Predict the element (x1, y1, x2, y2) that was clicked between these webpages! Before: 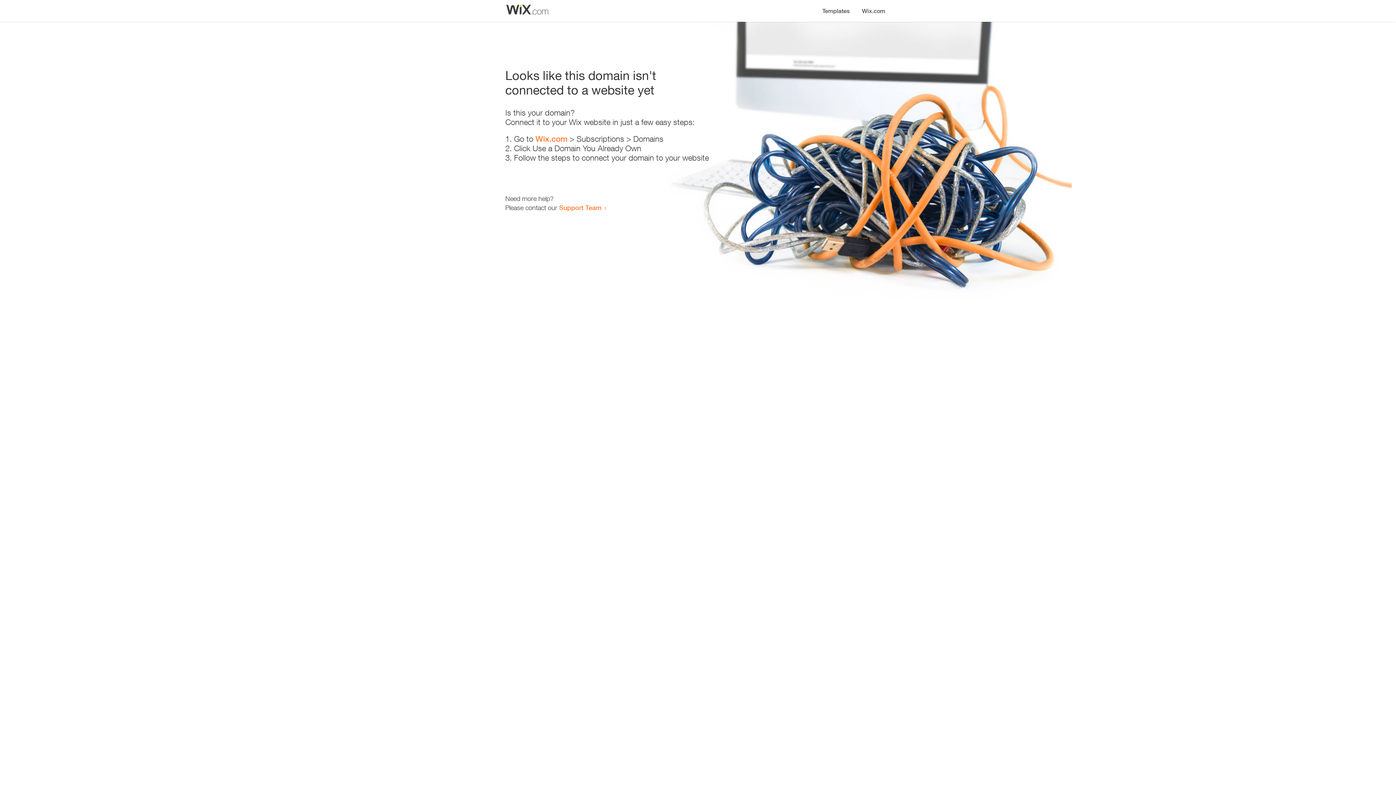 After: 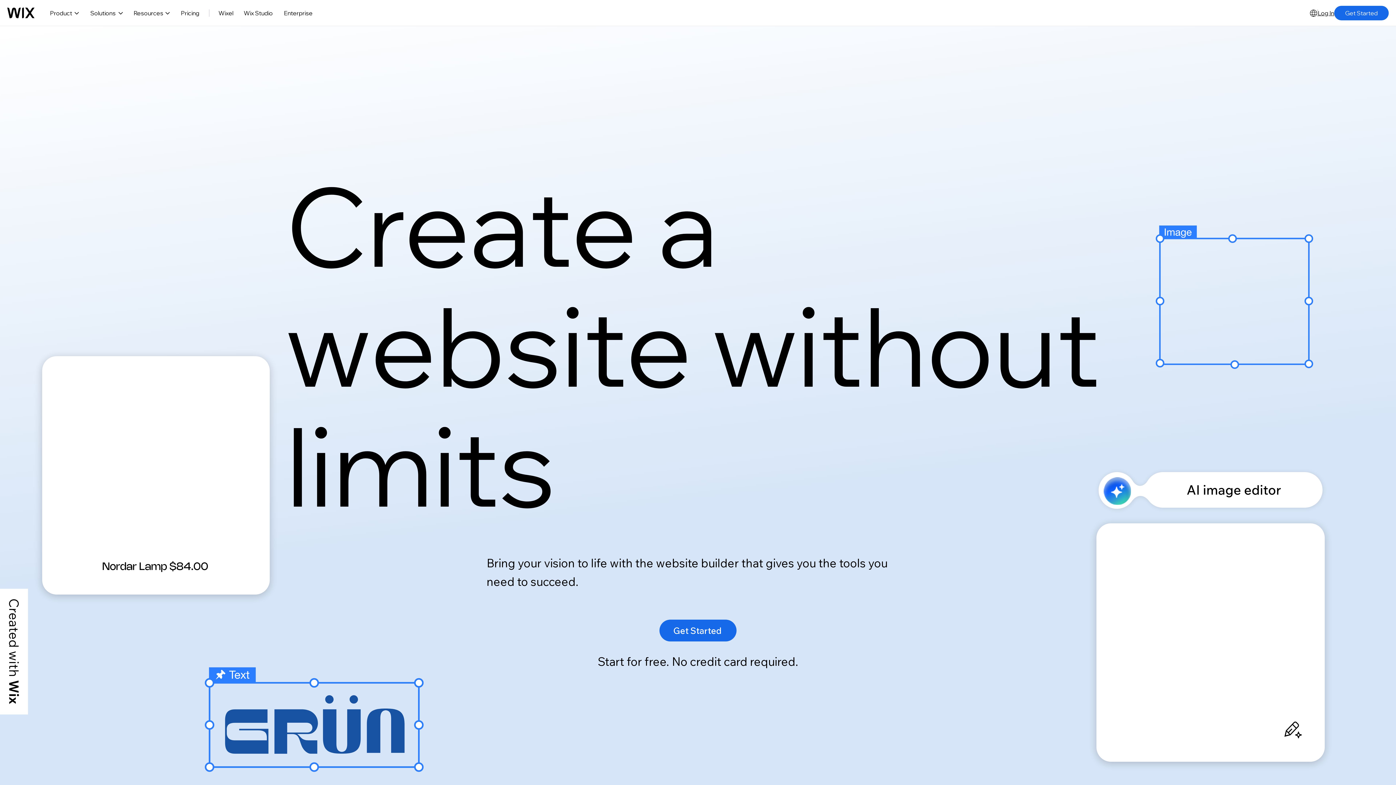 Action: bbox: (856, 0, 890, 14) label: Wix.com